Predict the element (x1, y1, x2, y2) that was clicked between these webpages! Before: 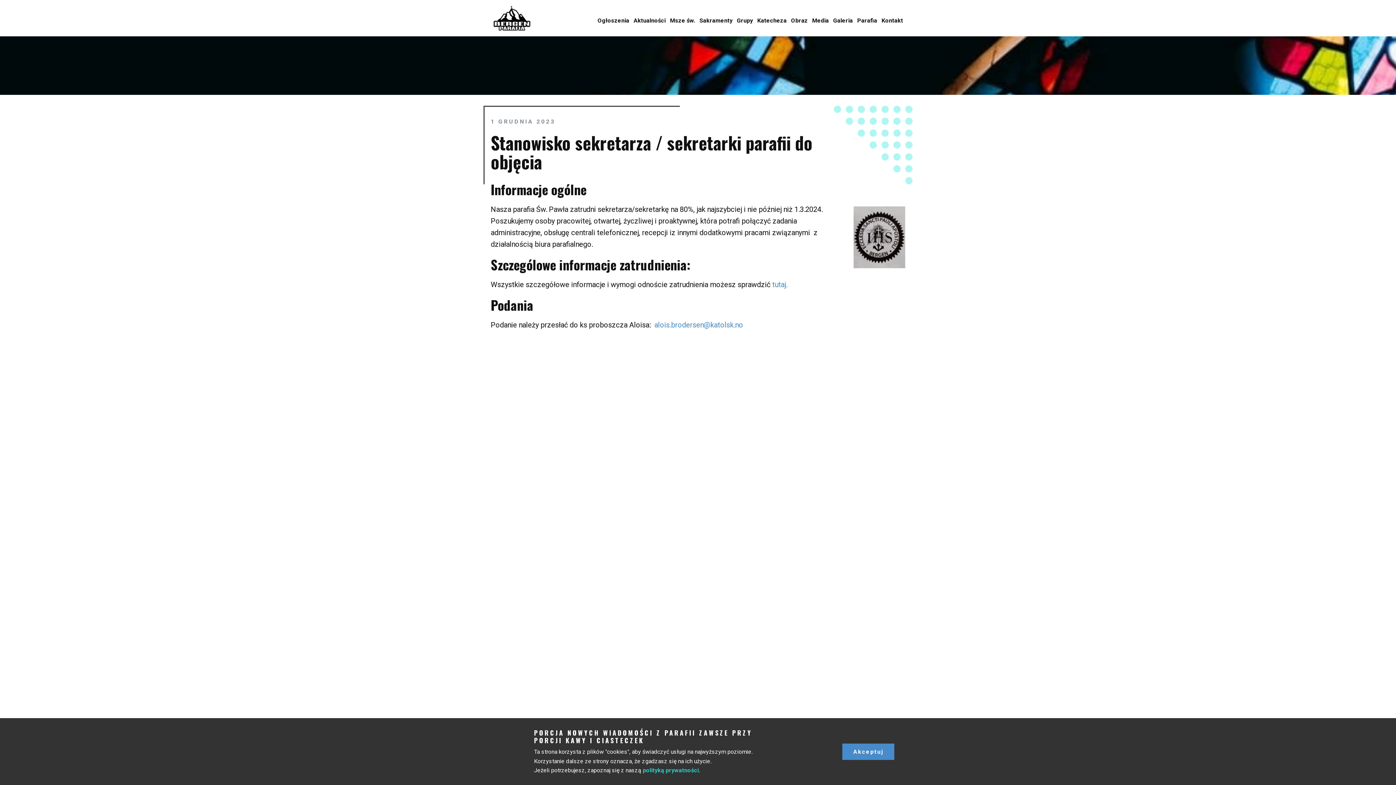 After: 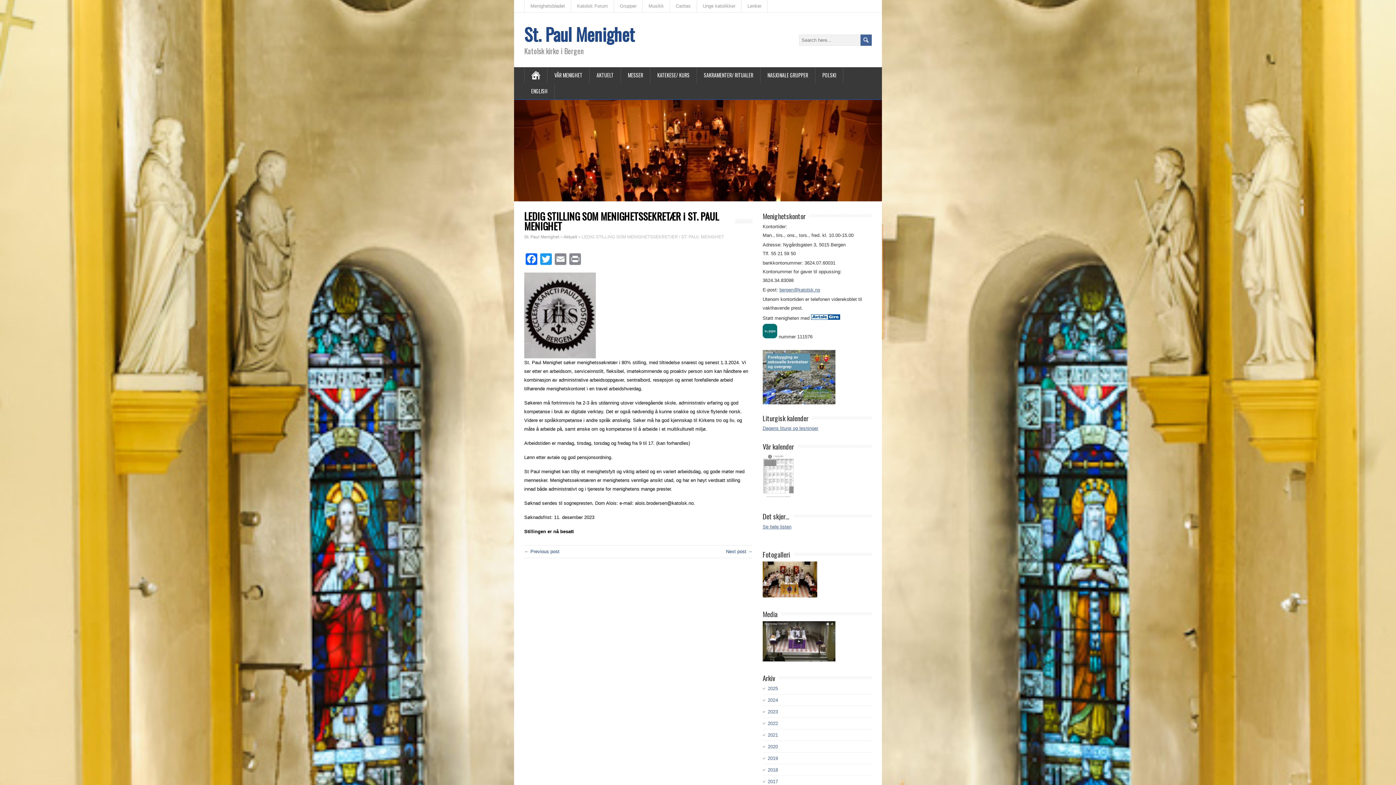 Action: label: tutaj. bbox: (772, 280, 787, 289)